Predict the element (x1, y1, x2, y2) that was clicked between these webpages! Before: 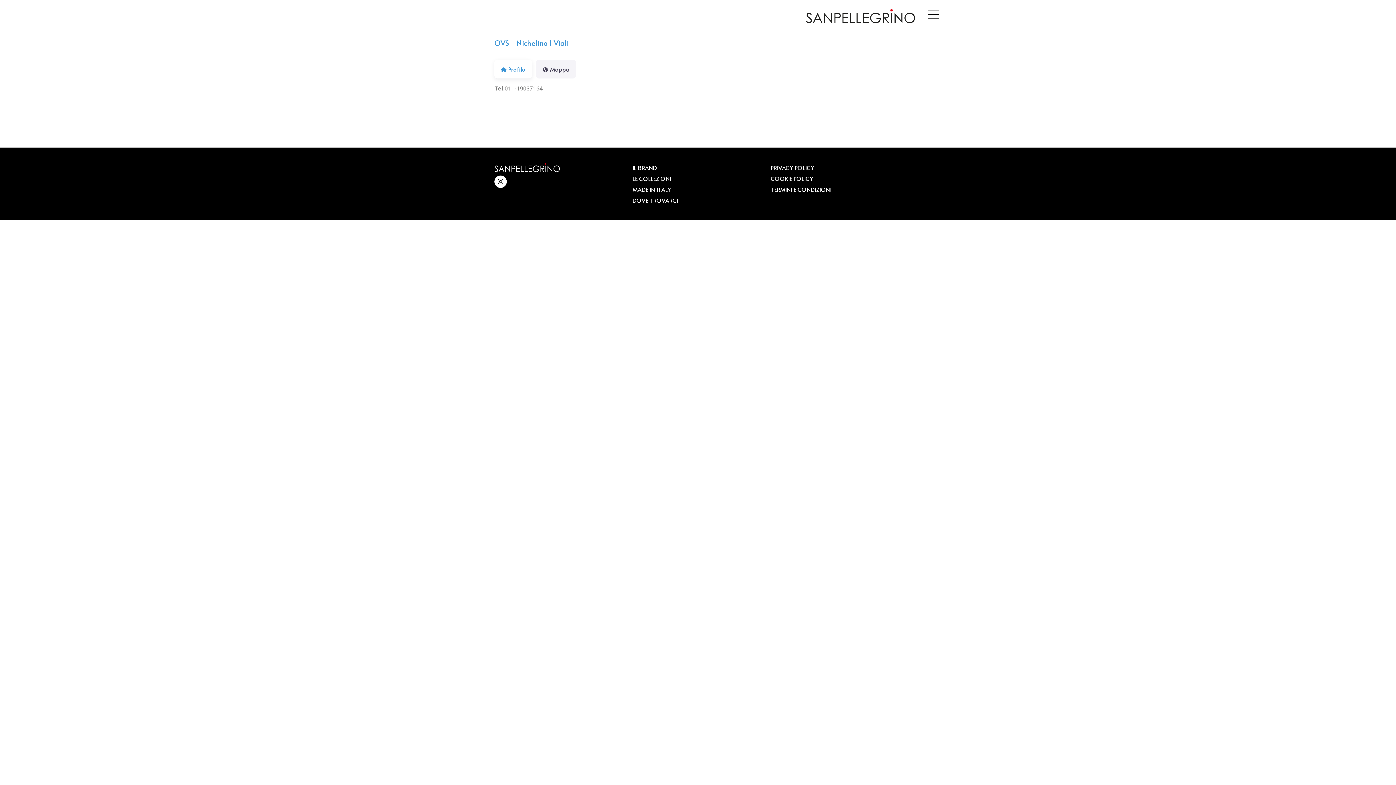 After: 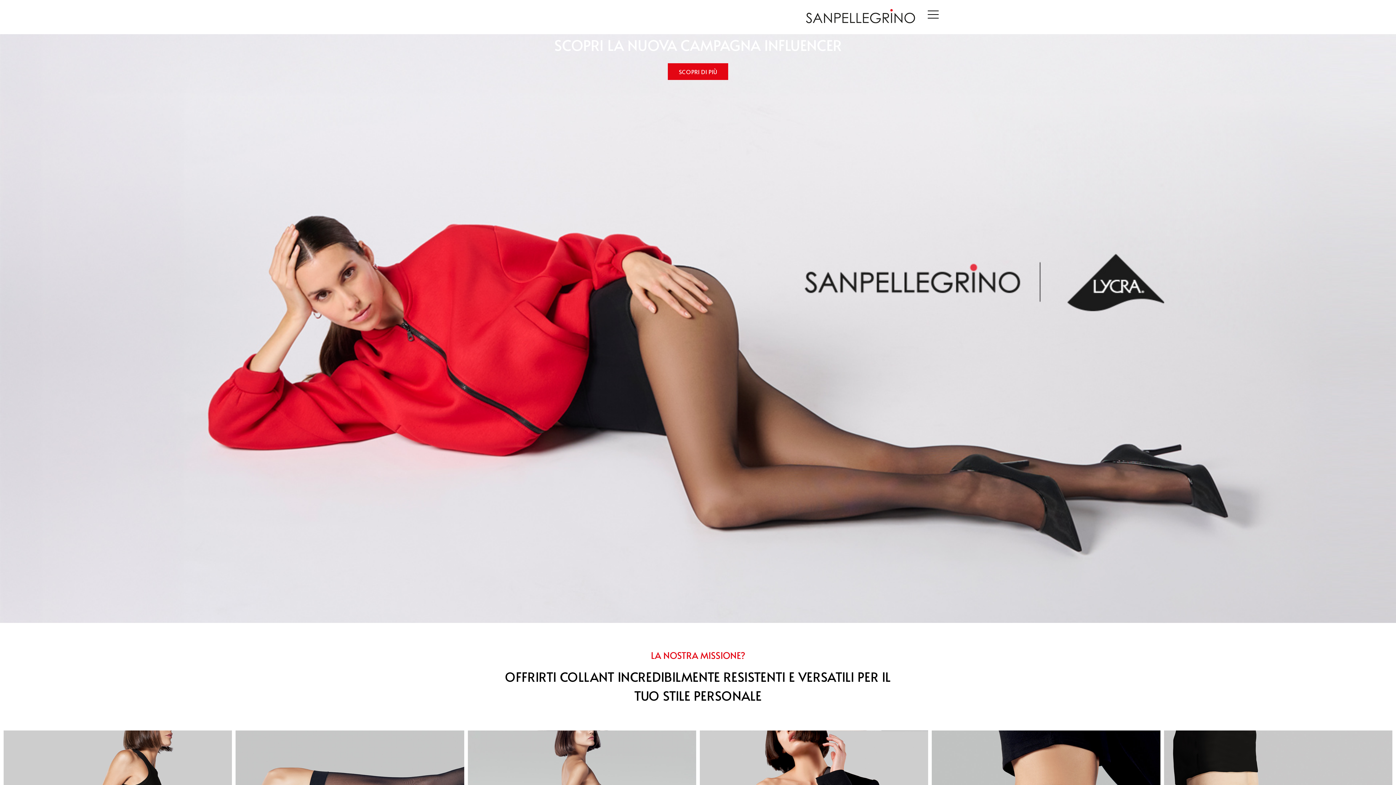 Action: bbox: (806, 9, 915, 23)